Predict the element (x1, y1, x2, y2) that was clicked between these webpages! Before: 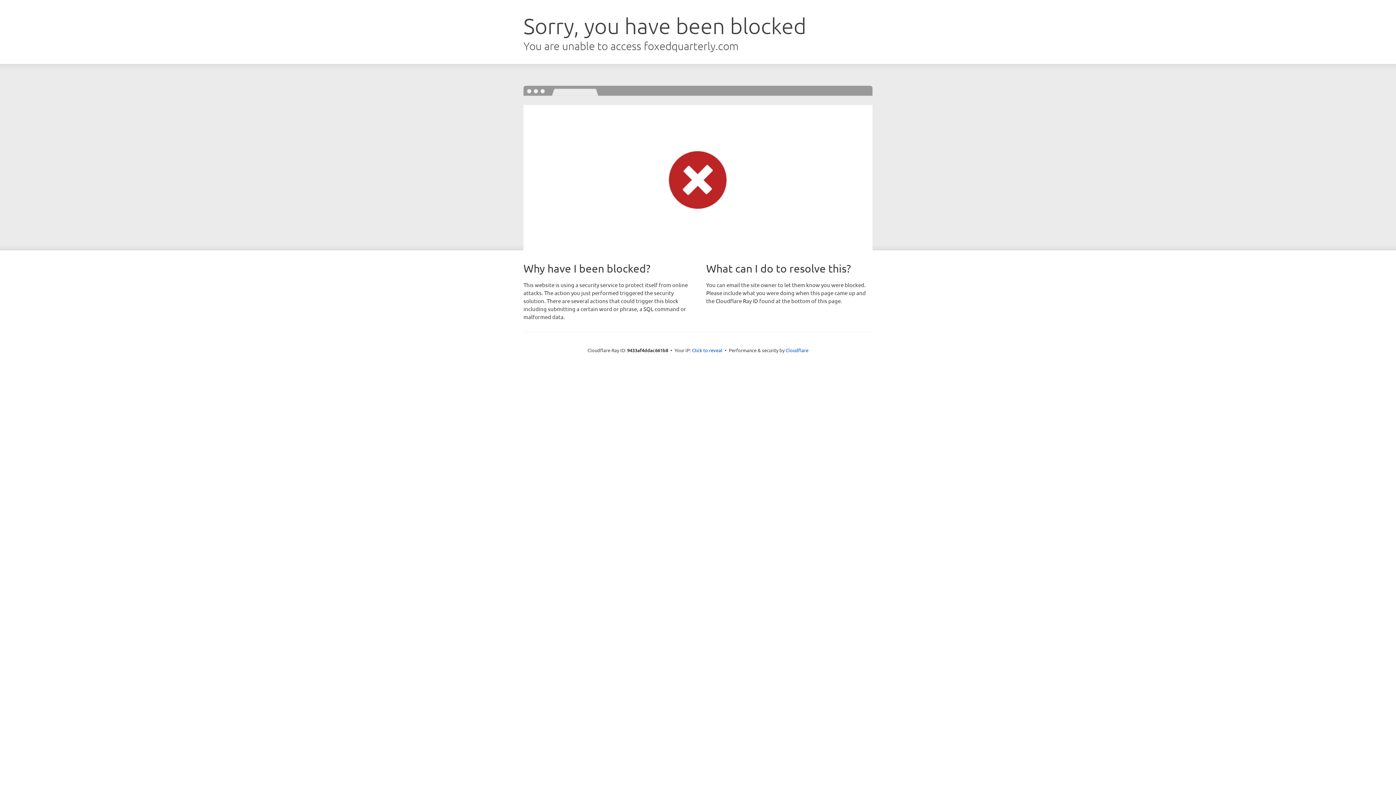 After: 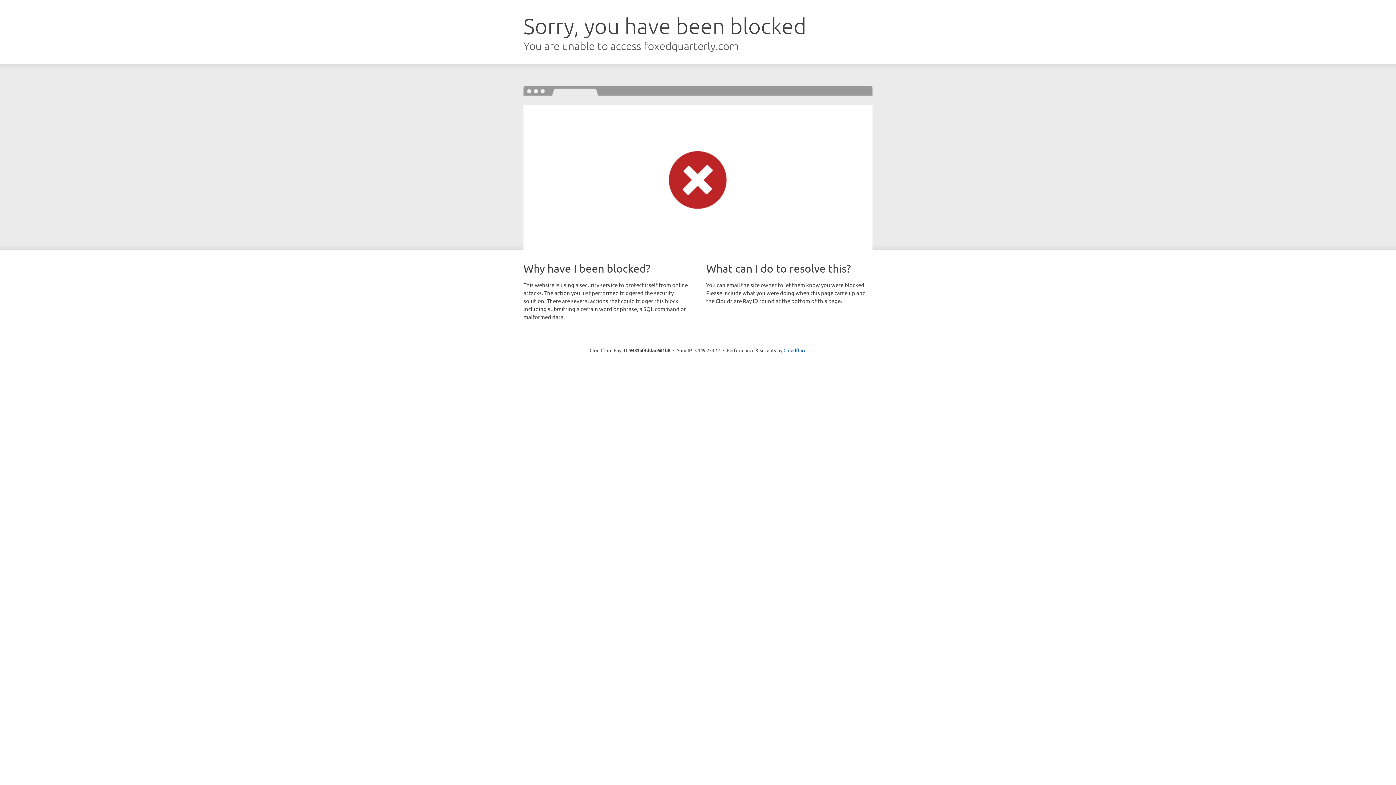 Action: label: Click to reveal bbox: (692, 346, 722, 353)